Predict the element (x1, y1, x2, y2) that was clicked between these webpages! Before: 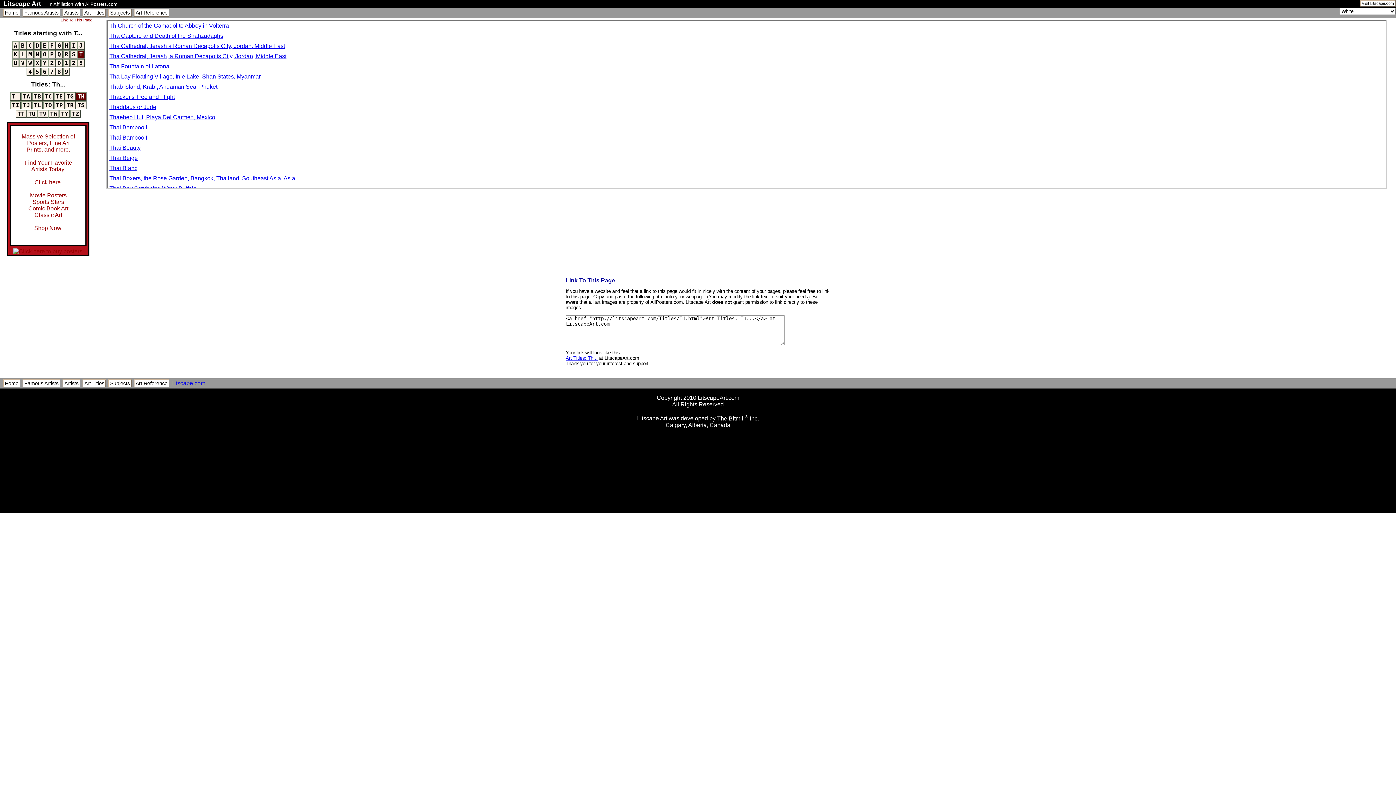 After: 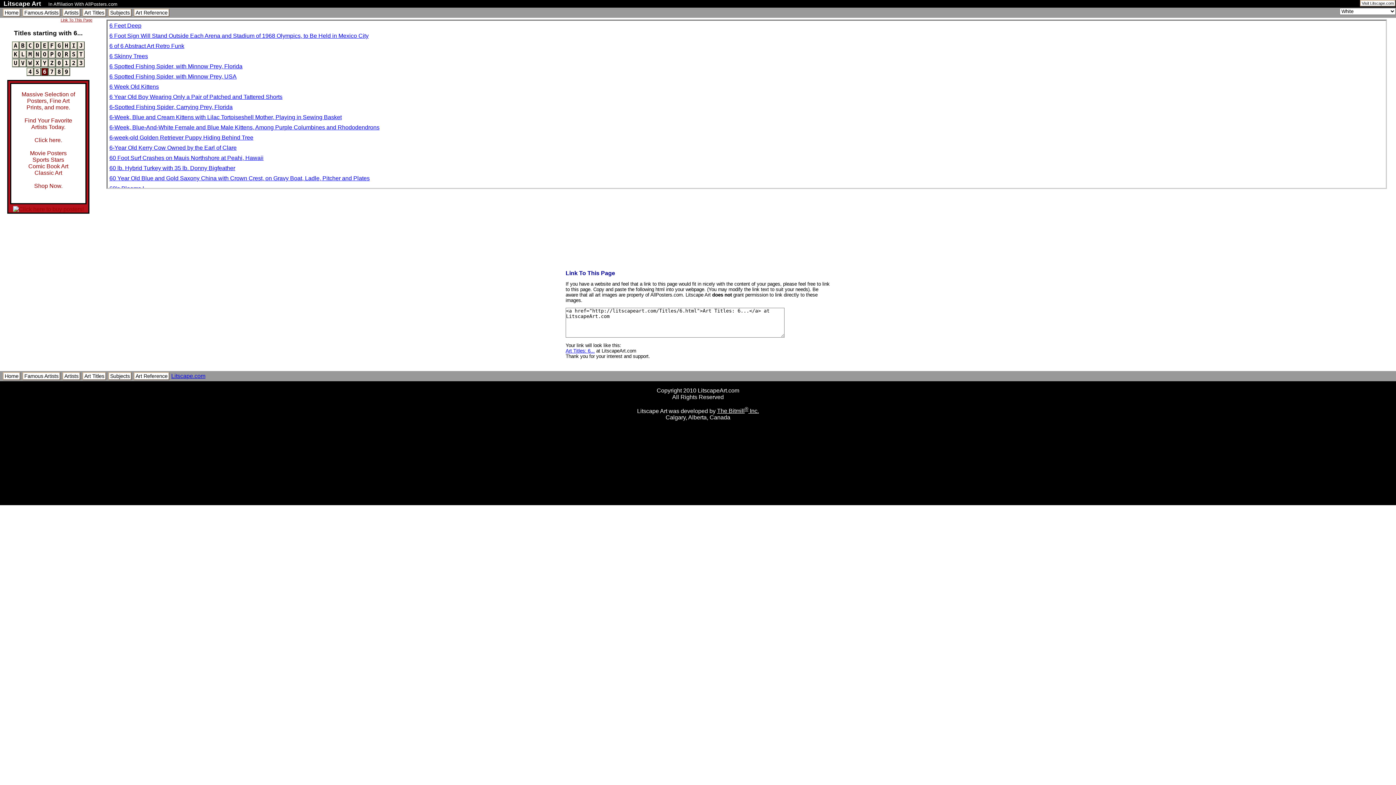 Action: bbox: (41, 67, 48, 75) label: 6